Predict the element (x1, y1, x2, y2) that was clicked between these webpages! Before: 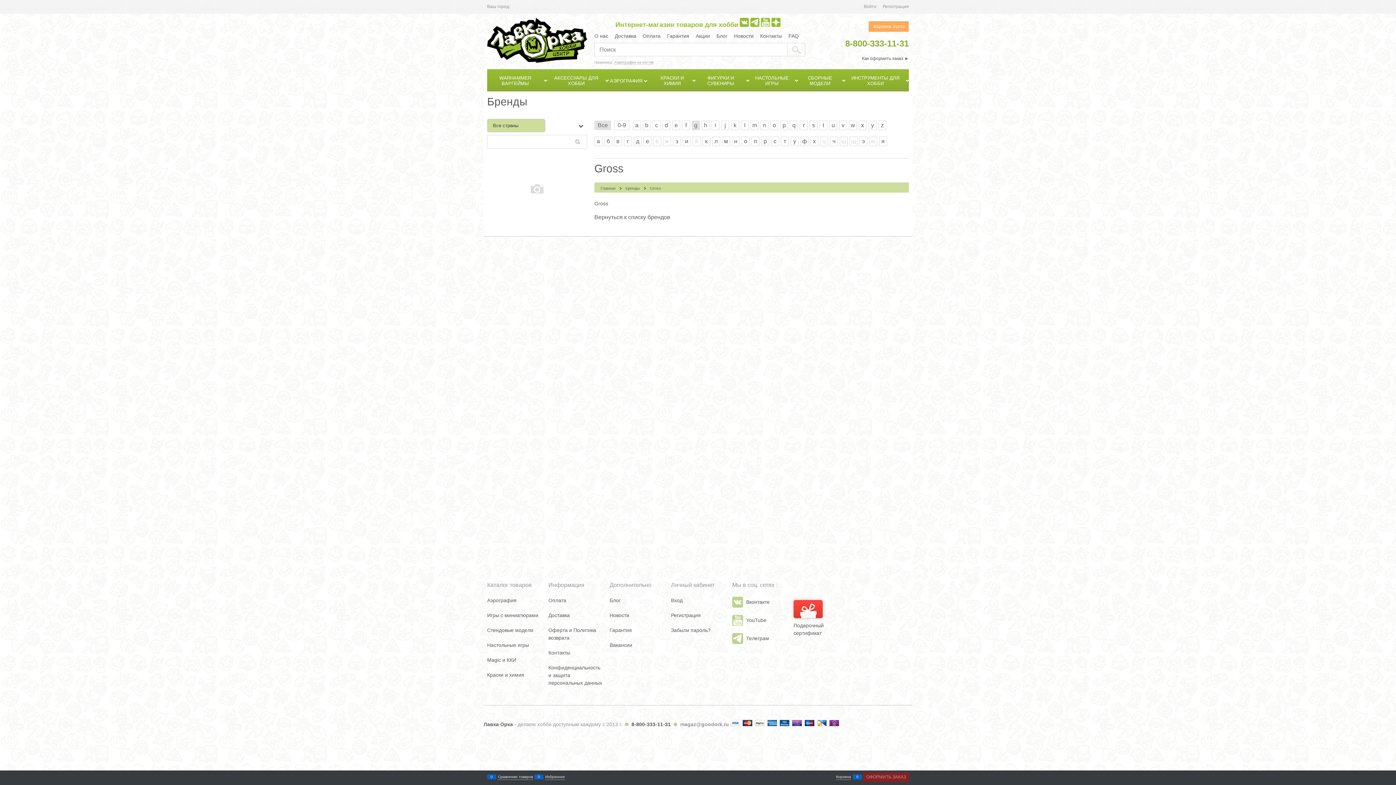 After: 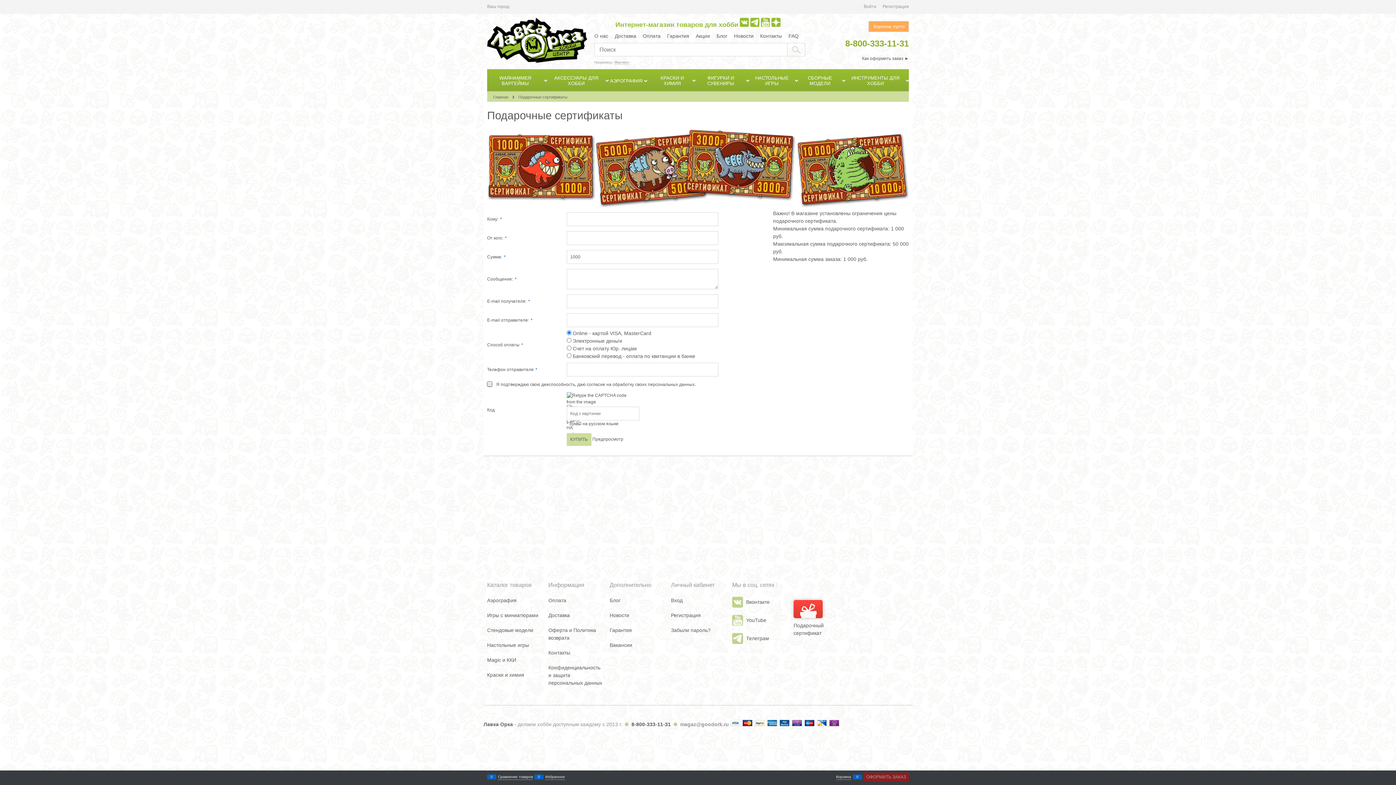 Action: bbox: (793, 600, 847, 637) label: Подарочный сертификат